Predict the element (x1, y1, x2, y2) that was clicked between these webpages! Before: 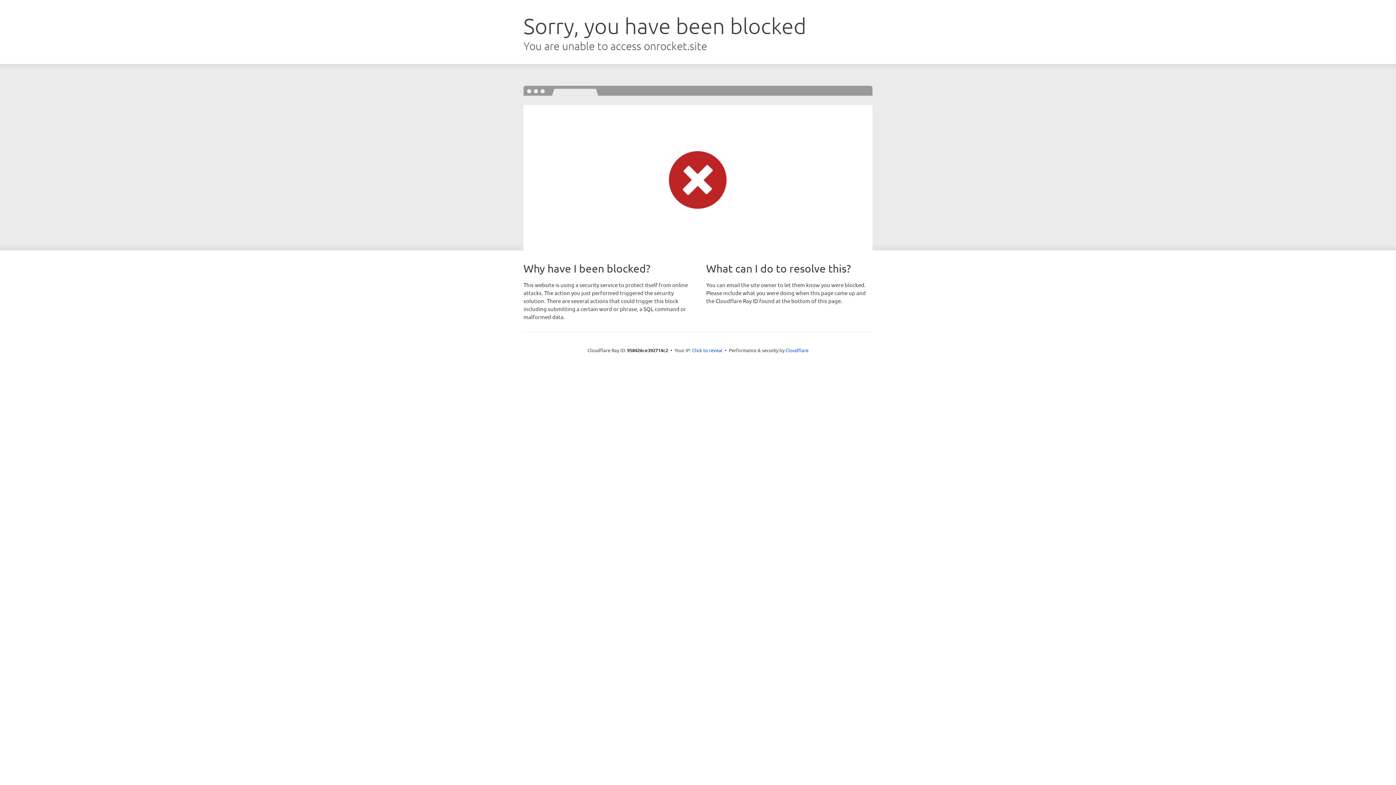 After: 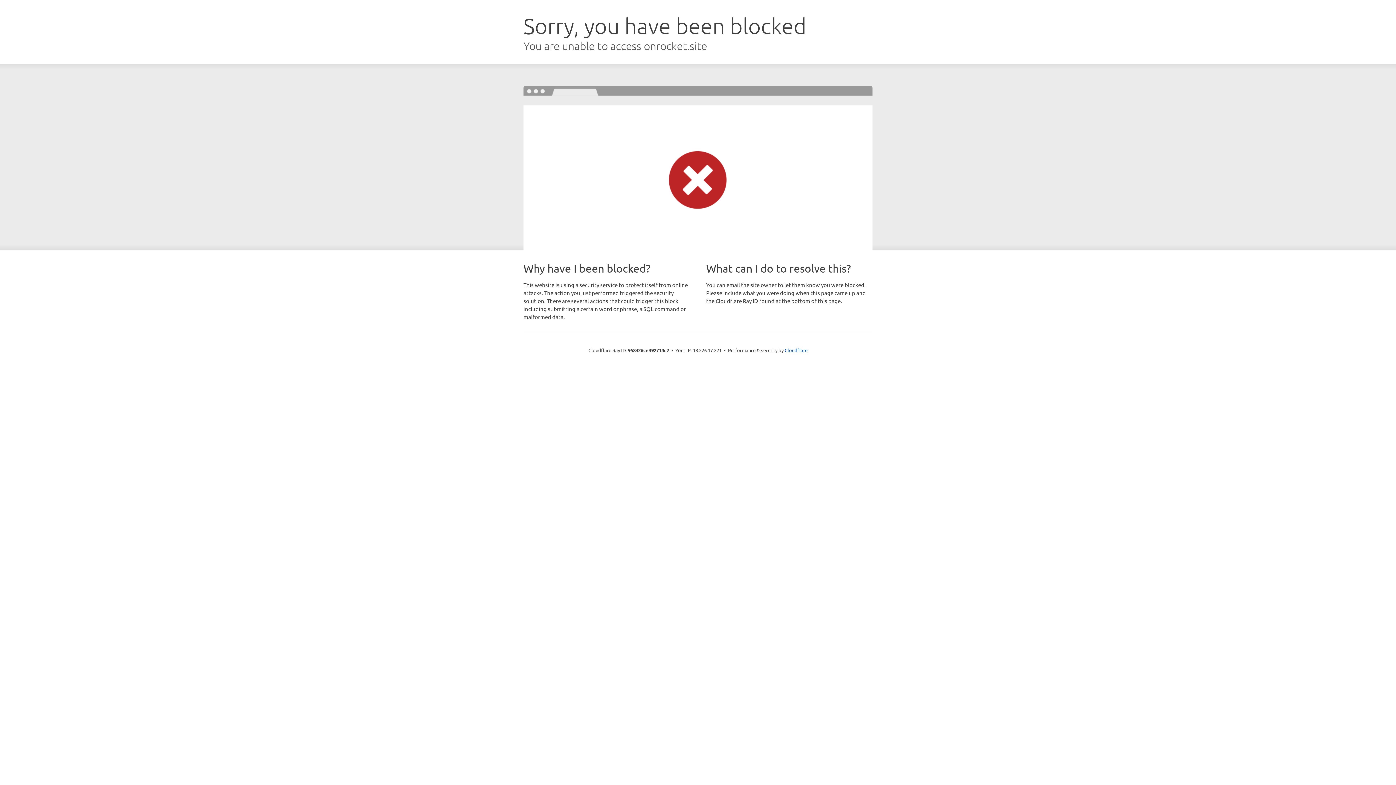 Action: label: Click to reveal bbox: (692, 346, 722, 353)